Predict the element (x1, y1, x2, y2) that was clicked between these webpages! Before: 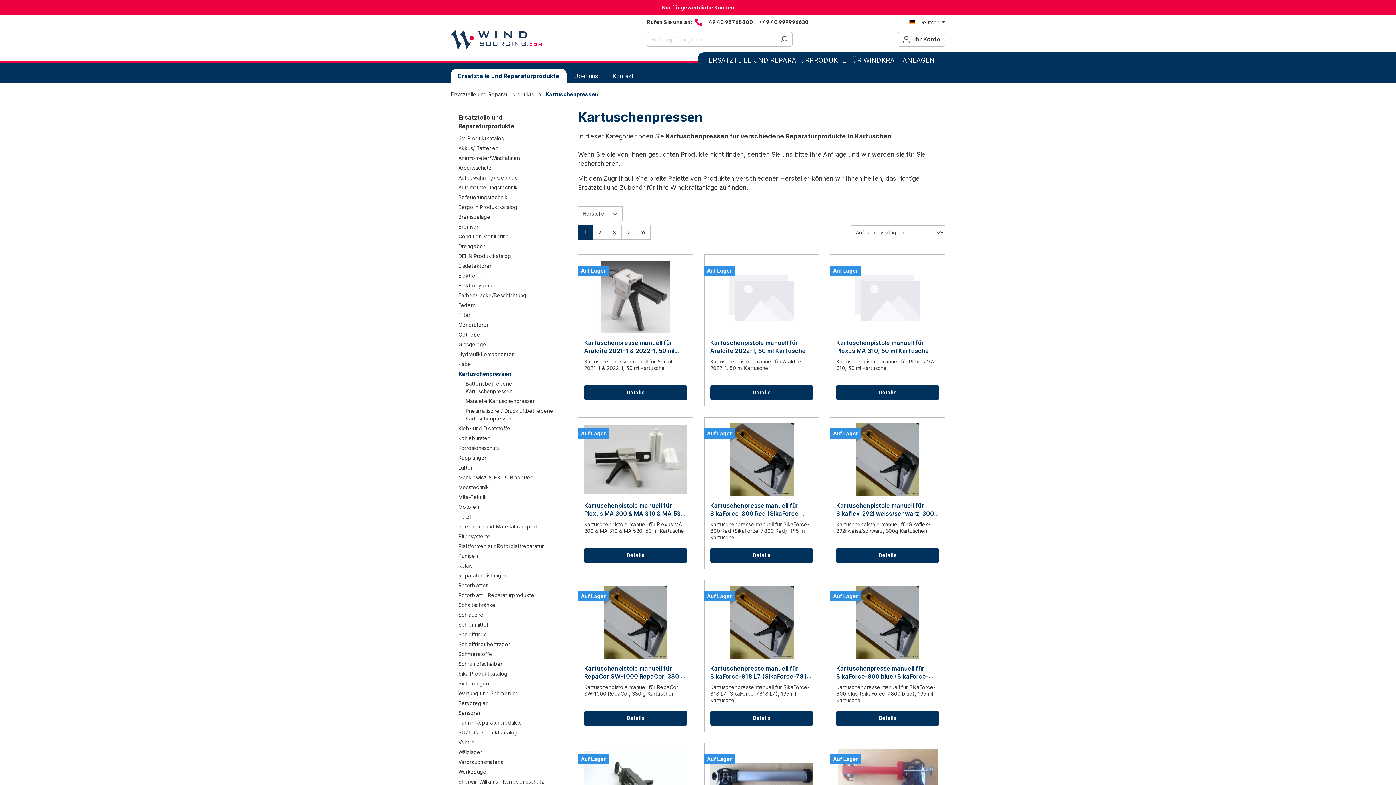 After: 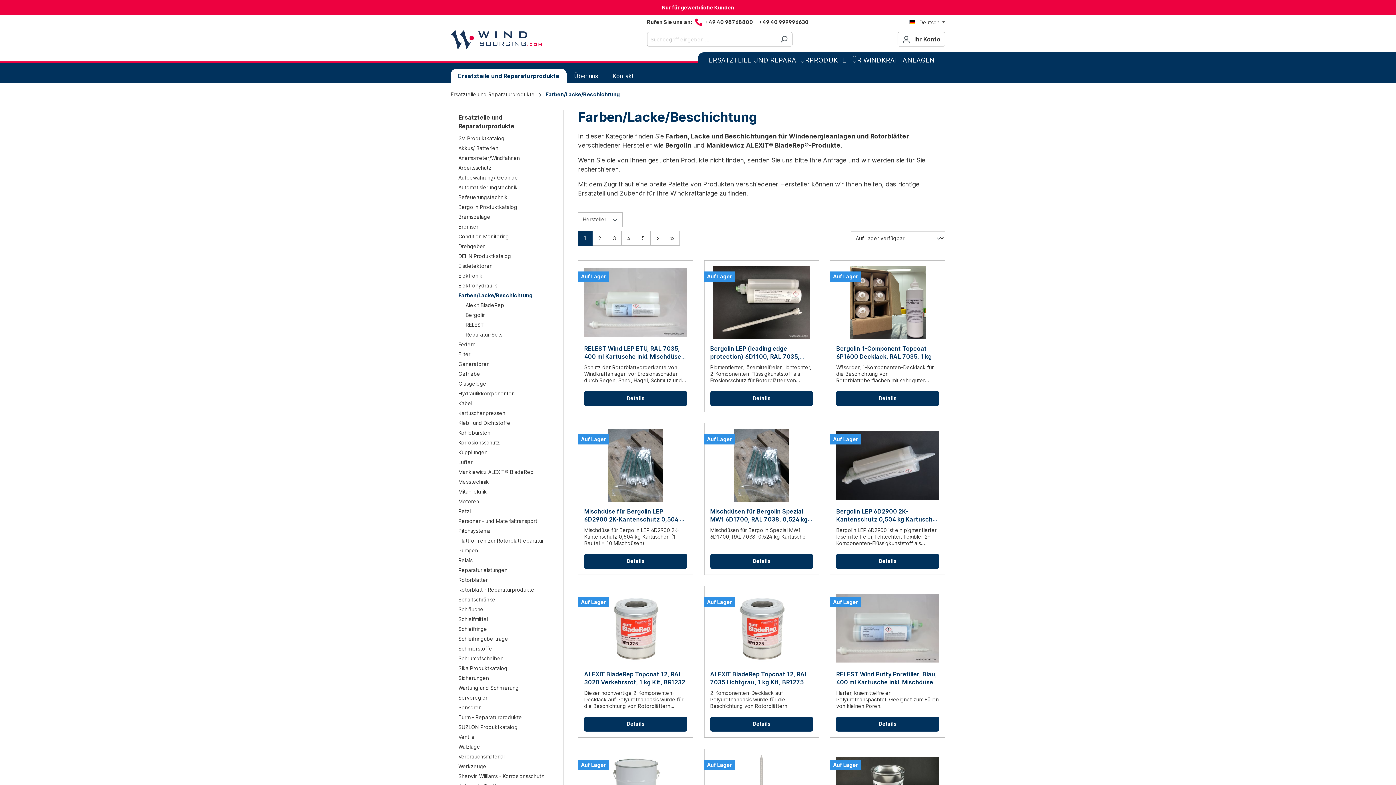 Action: label: Farben/Lacke/Beschichtung bbox: (451, 290, 563, 300)